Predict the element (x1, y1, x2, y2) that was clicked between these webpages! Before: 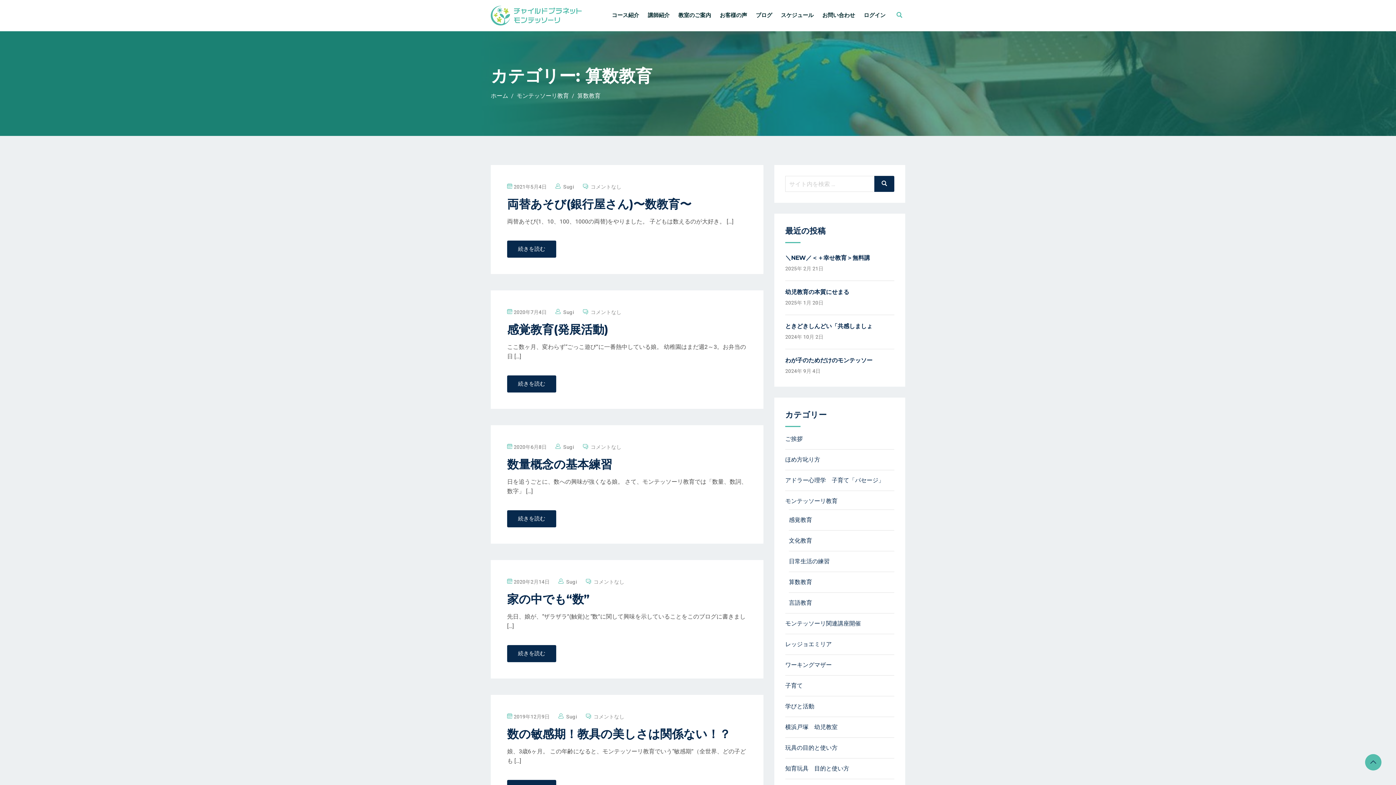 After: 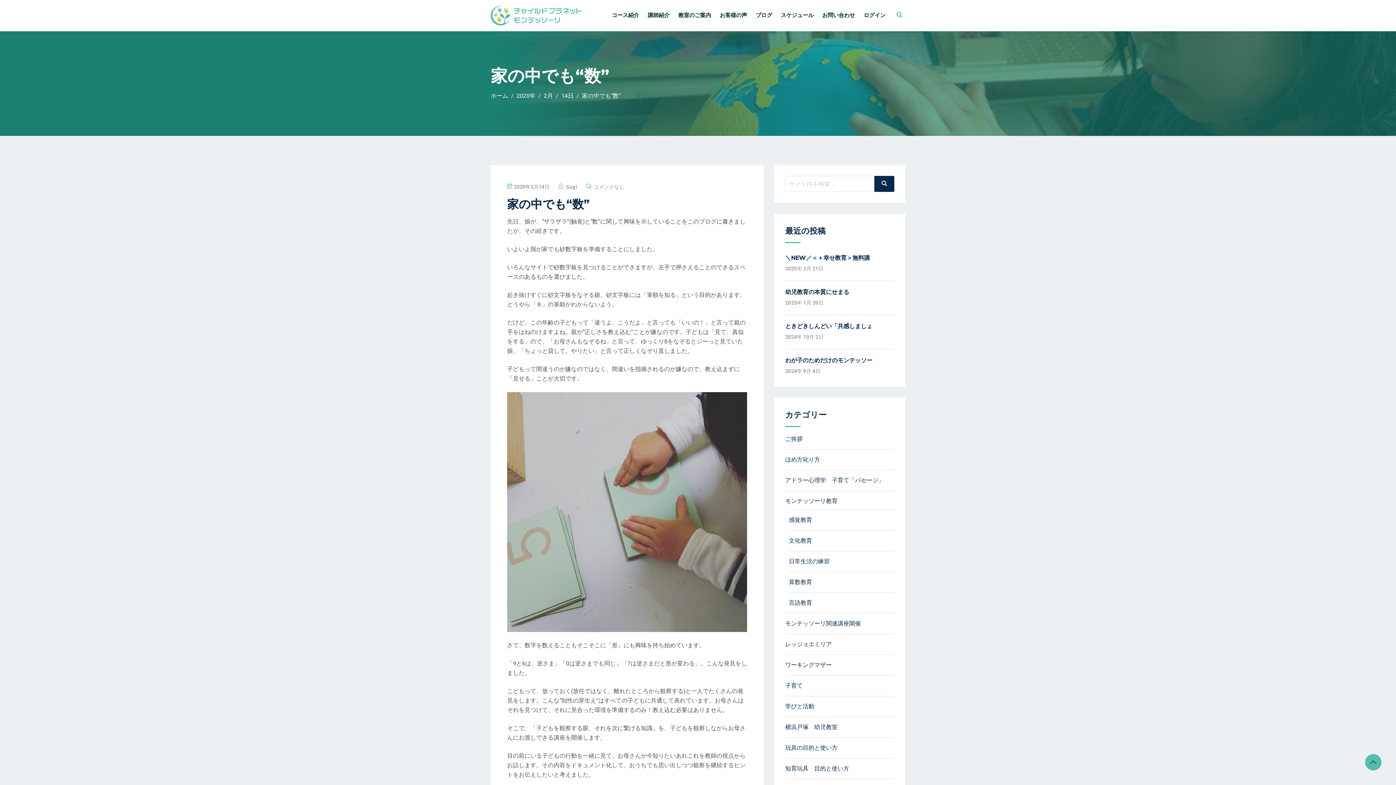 Action: bbox: (593, 579, 624, 585) label: コメントなし